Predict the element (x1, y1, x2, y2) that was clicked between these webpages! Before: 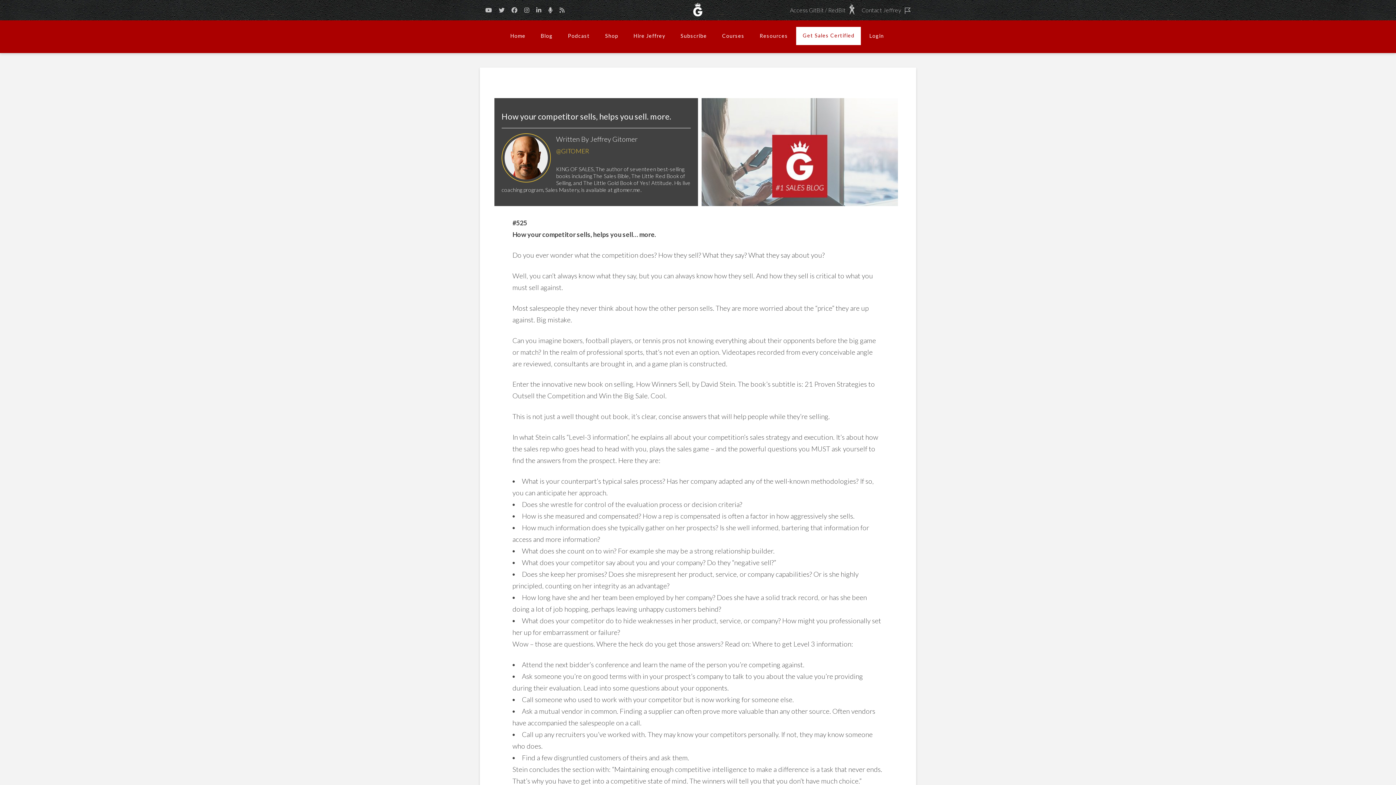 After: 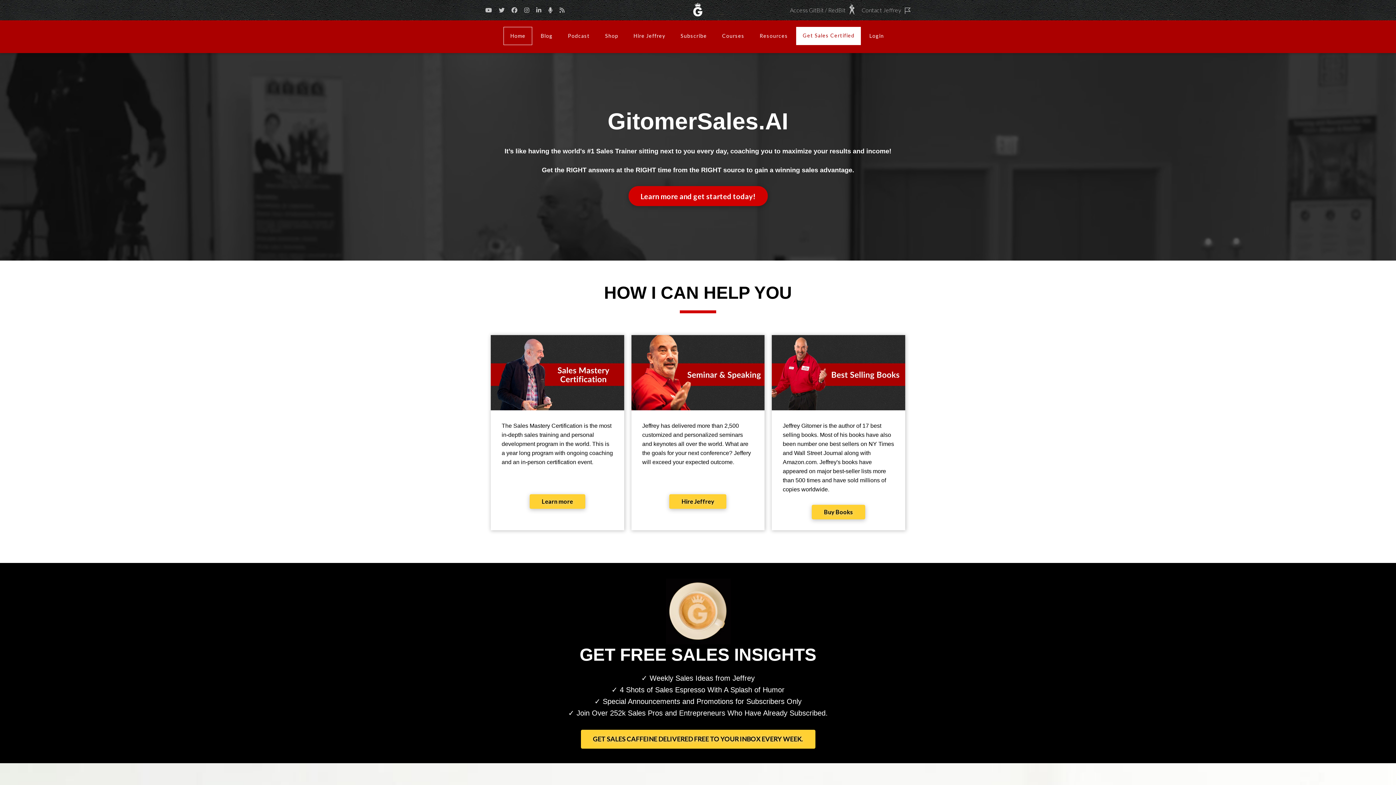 Action: bbox: (670, 2, 725, 16)